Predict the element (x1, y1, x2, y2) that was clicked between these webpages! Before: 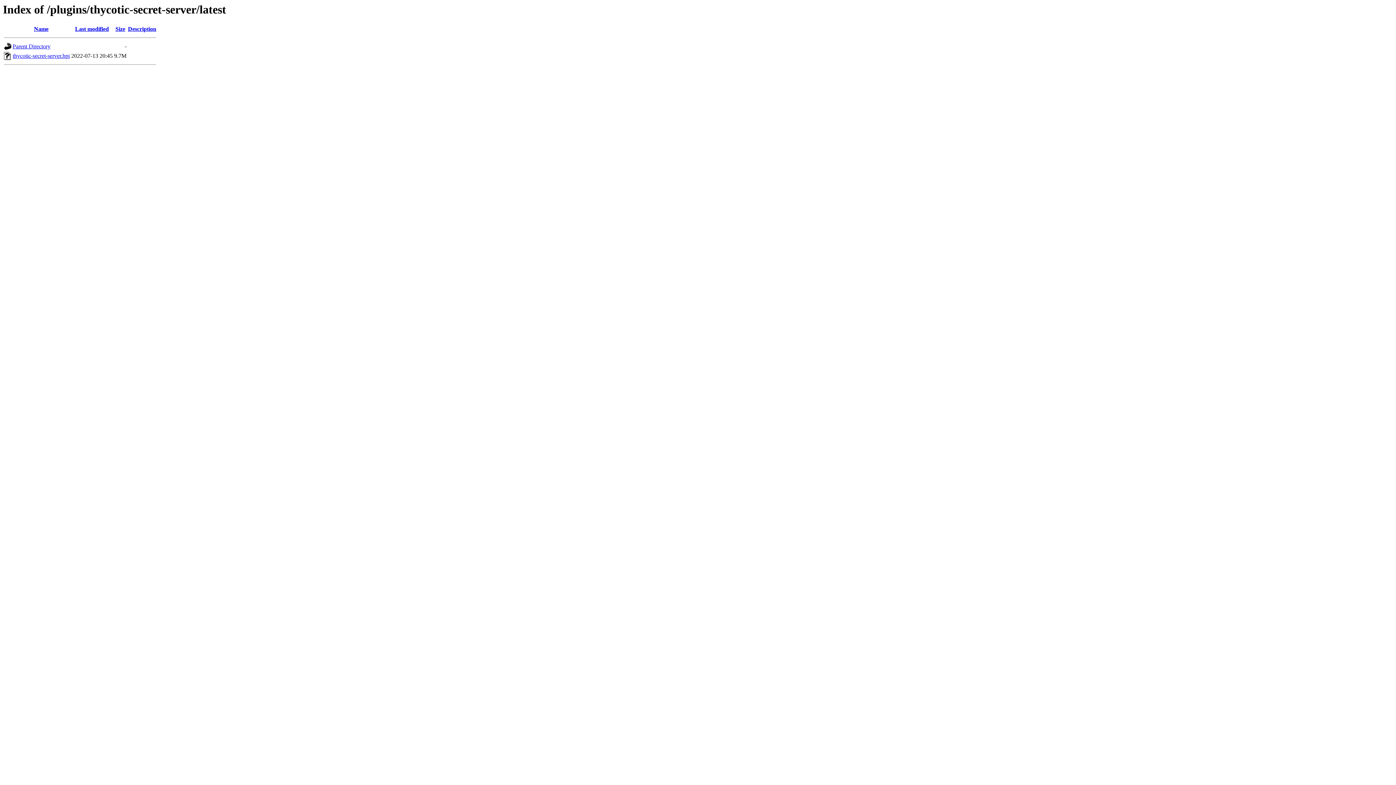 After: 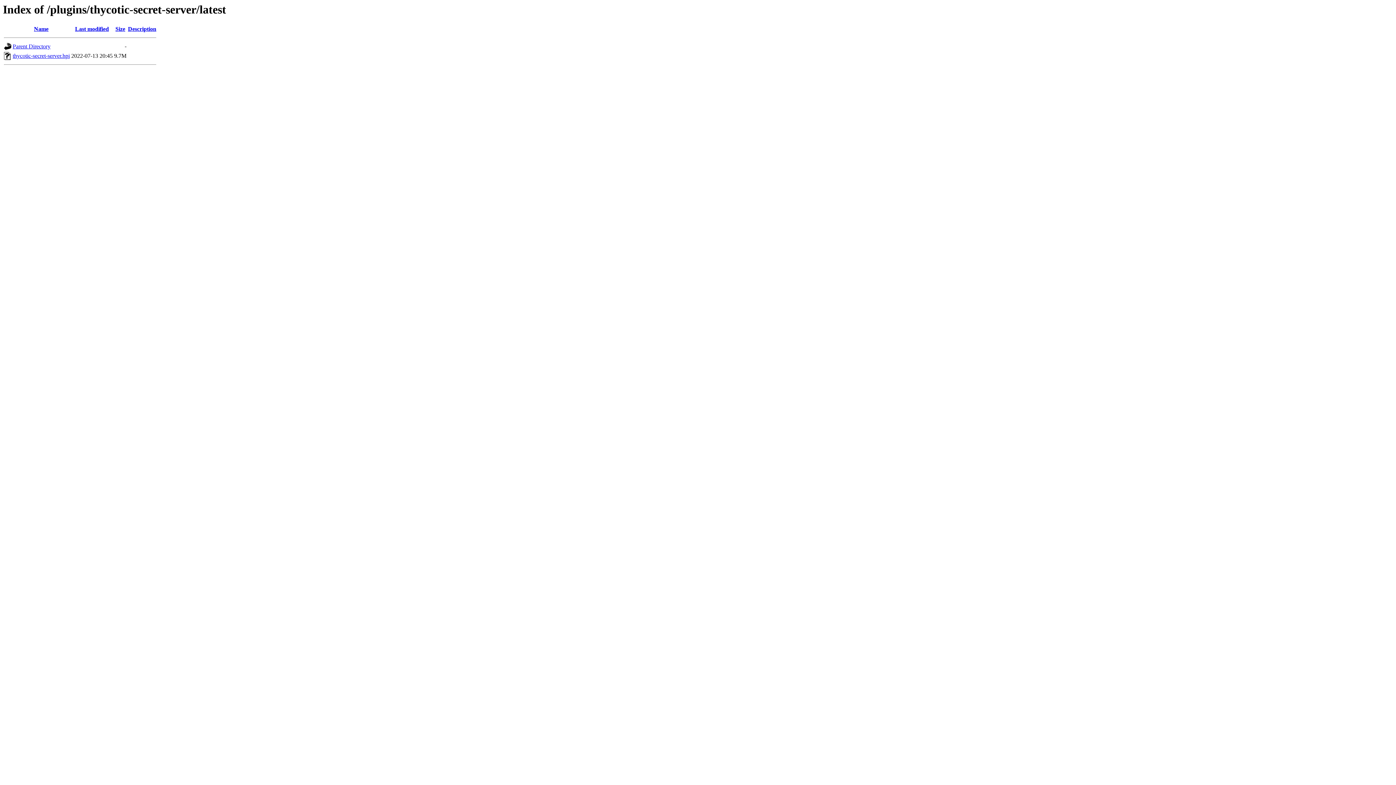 Action: bbox: (128, 25, 156, 32) label: Description